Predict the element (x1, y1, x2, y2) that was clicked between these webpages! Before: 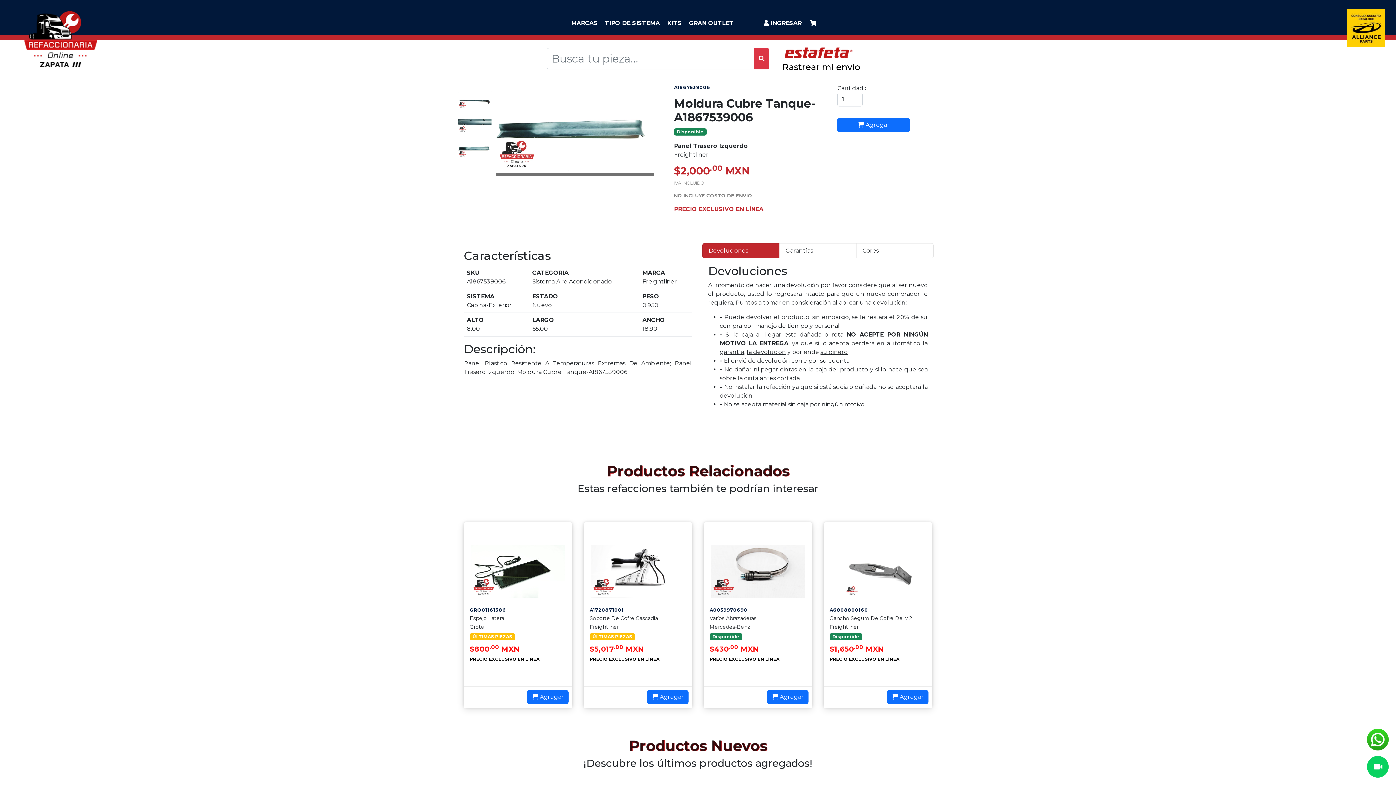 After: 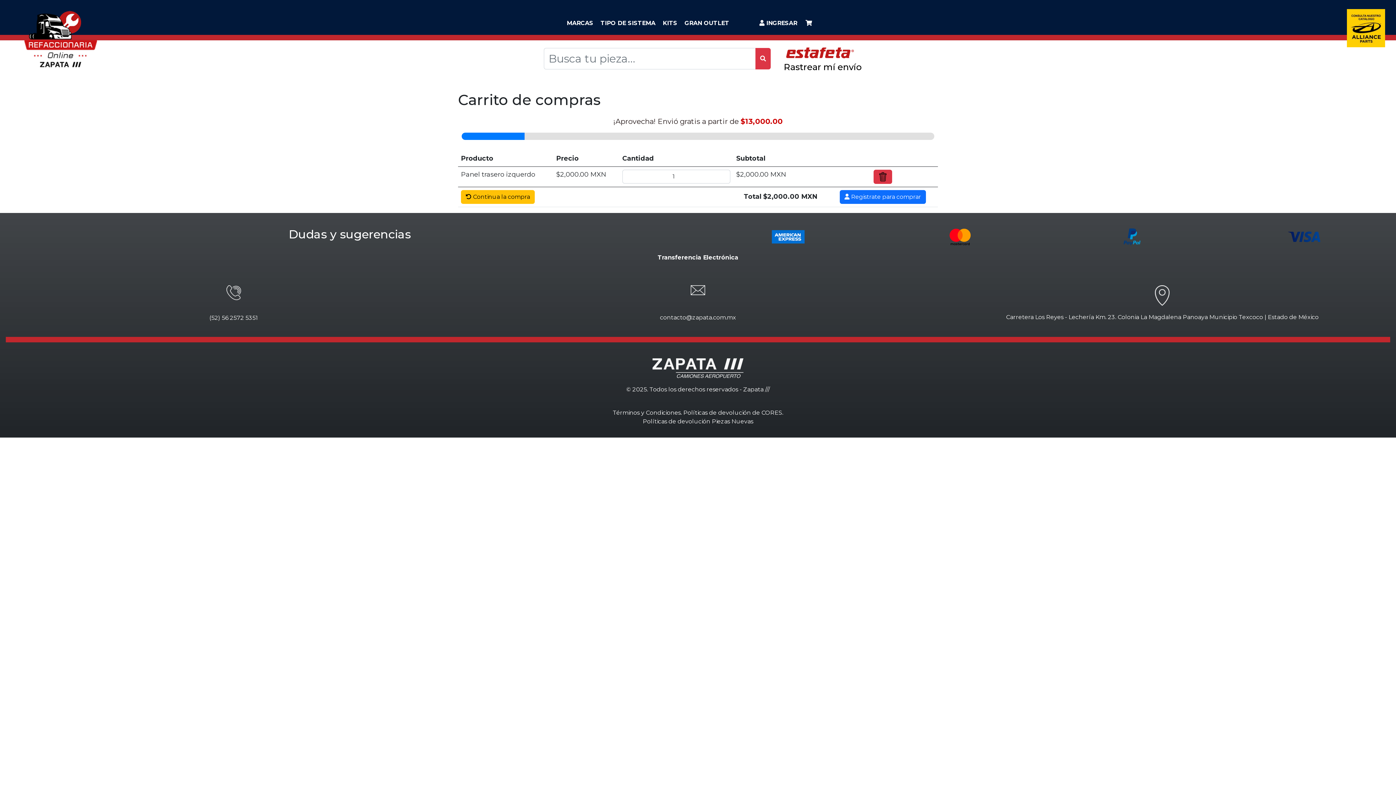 Action: label:  Agregar bbox: (837, 118, 910, 132)